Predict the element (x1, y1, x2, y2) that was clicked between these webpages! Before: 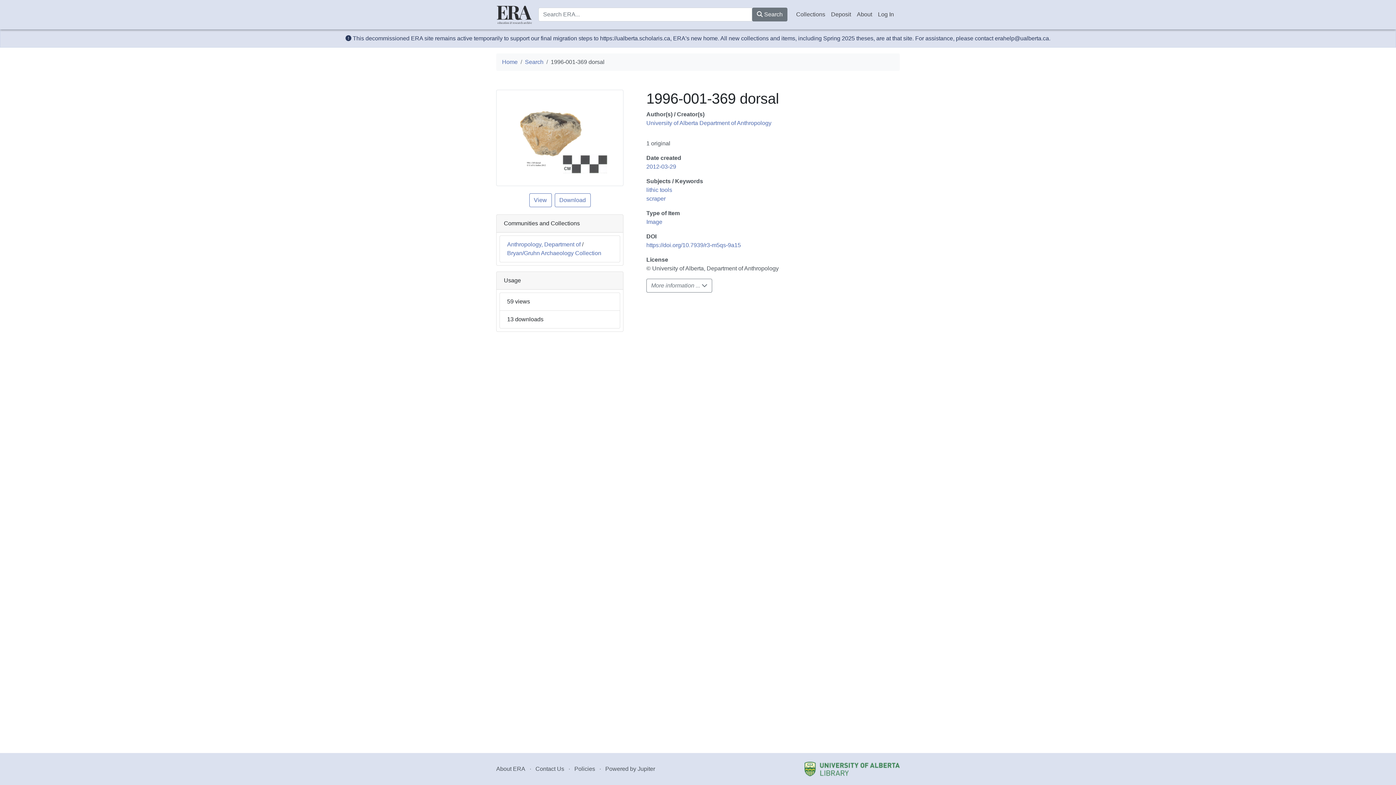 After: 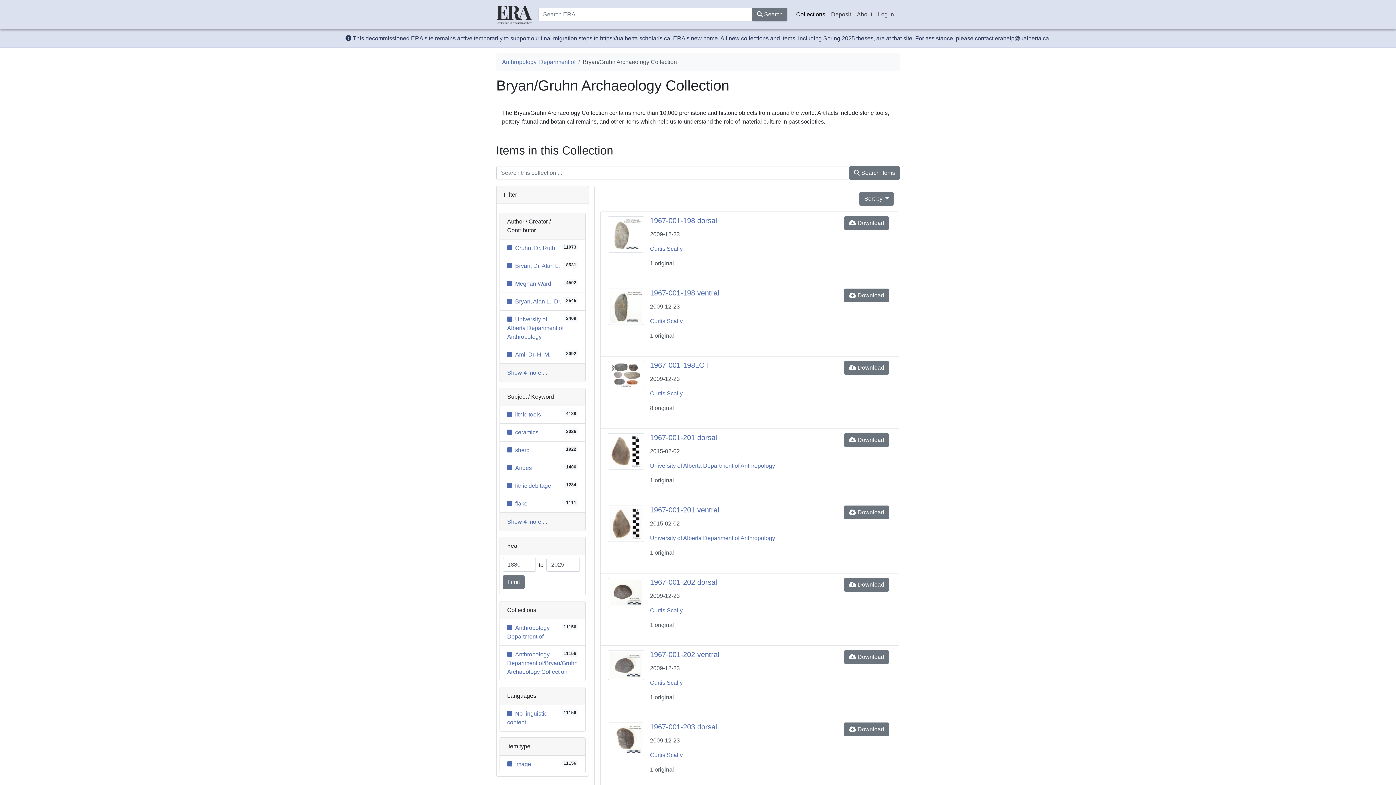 Action: bbox: (507, 250, 601, 256) label: Bryan/Gruhn Archaeology Collection